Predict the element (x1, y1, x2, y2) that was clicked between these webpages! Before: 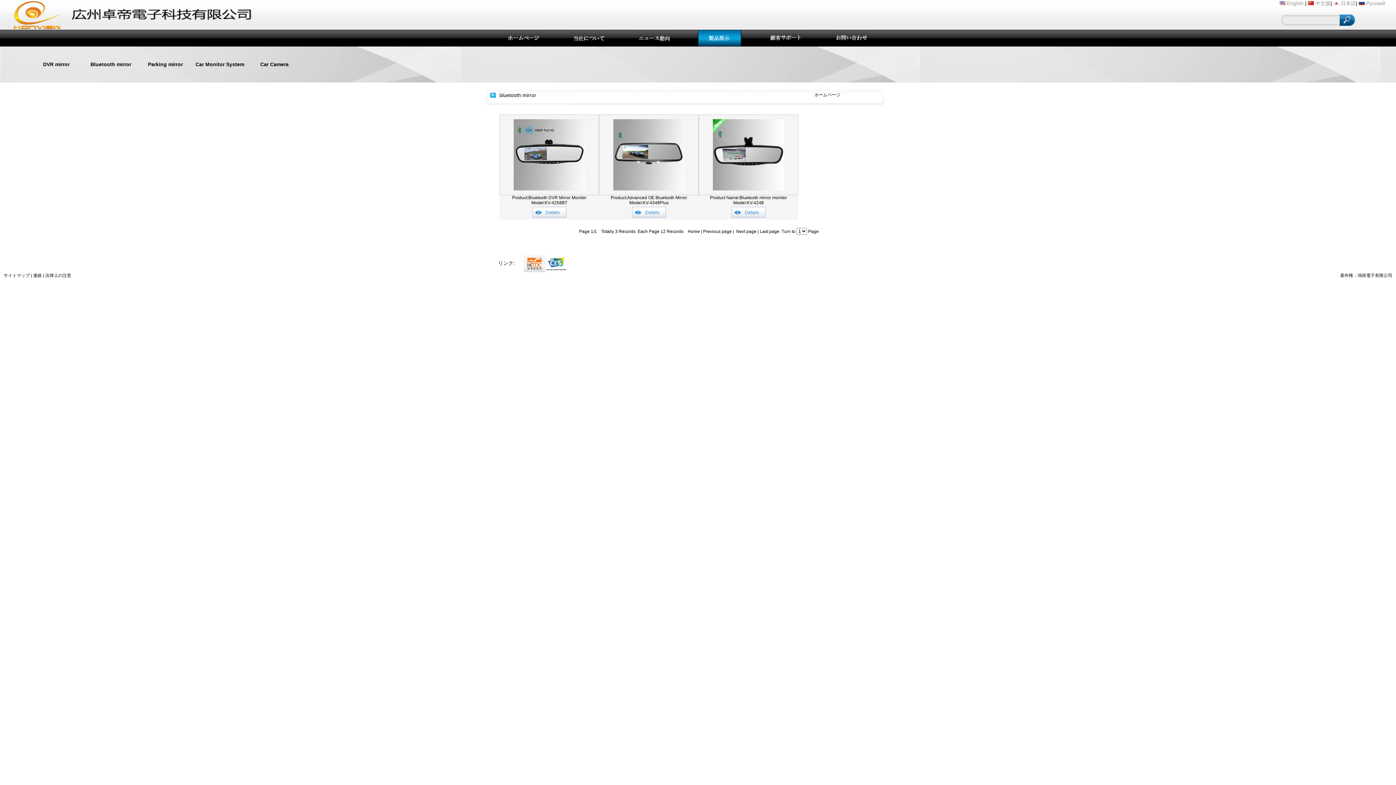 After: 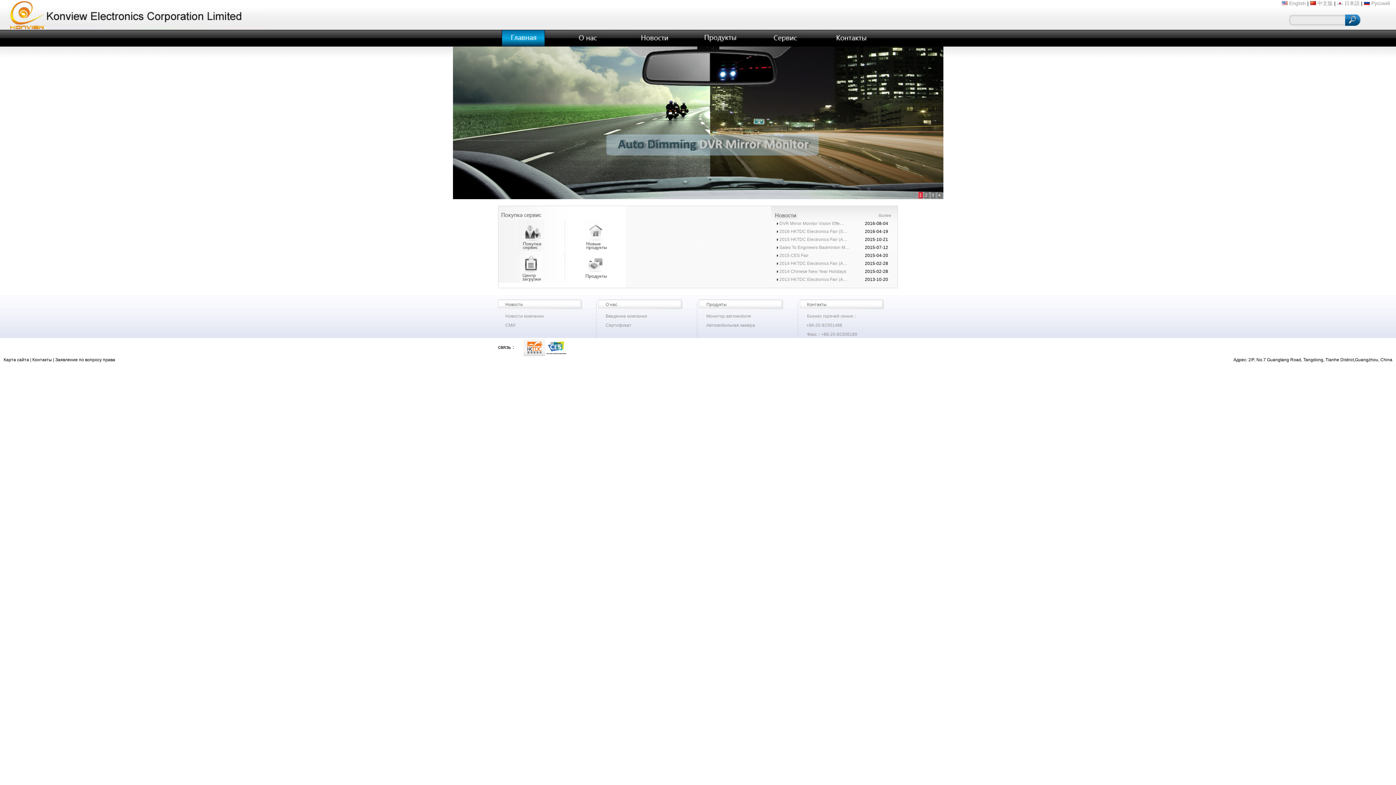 Action: bbox: (1366, 0, 1385, 6) label: Русский